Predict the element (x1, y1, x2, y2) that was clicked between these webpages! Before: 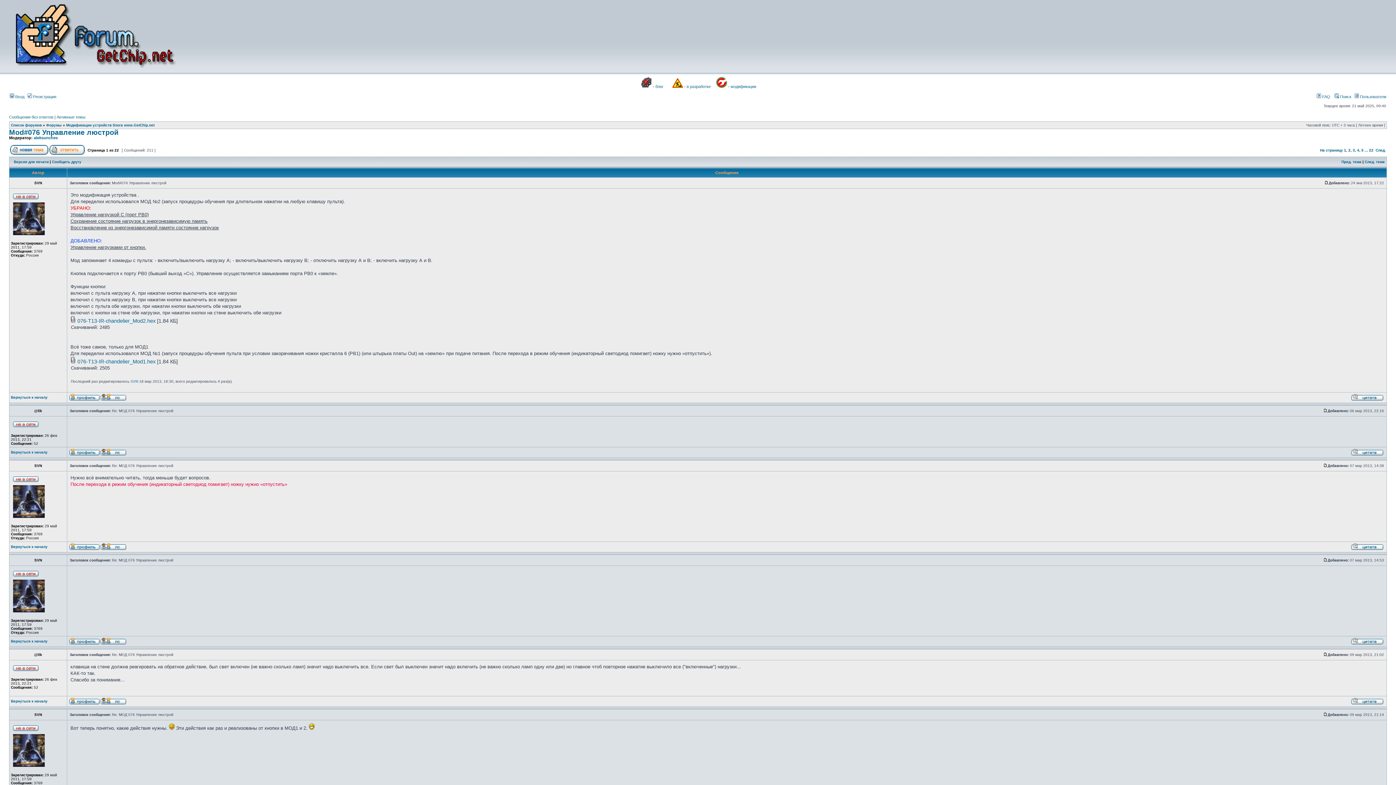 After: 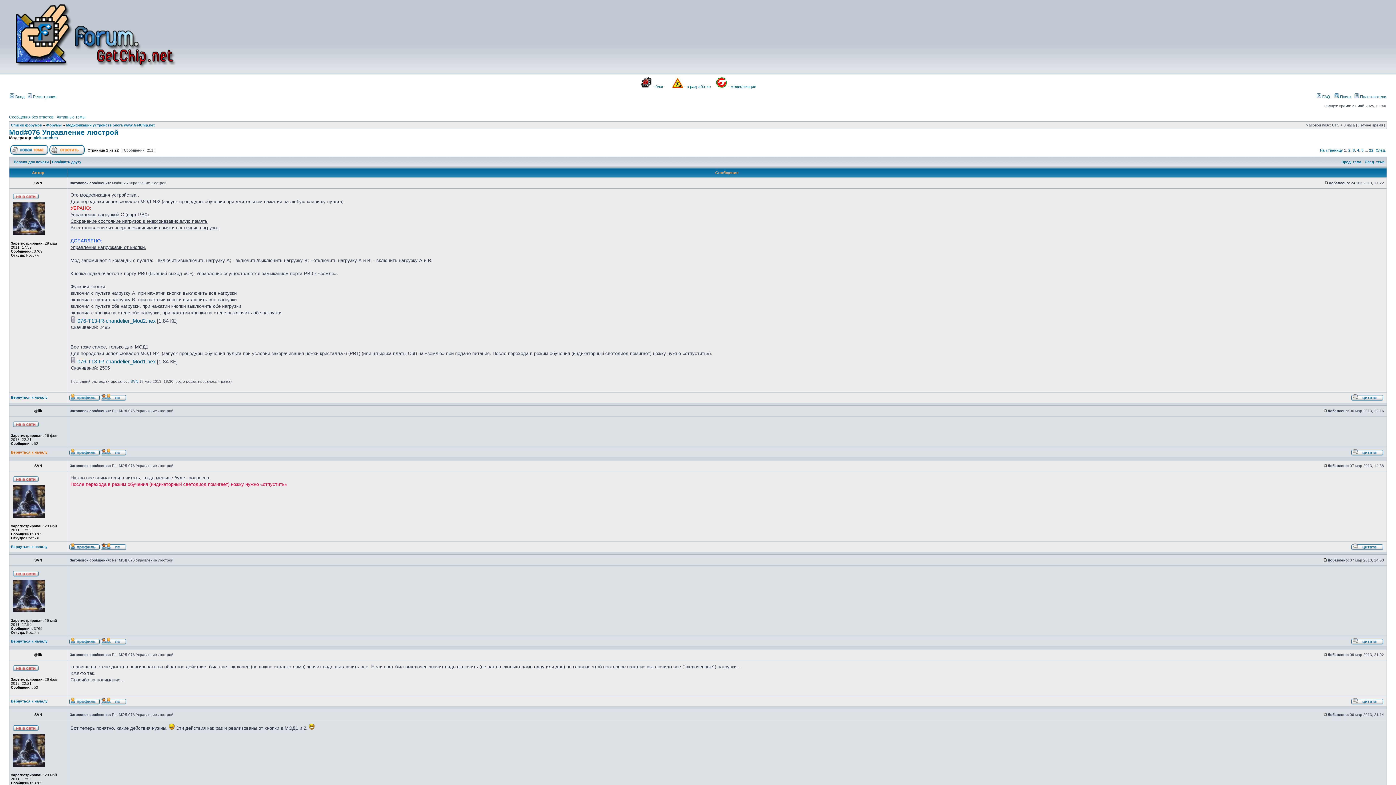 Action: label: Вернуться к началу bbox: (10, 450, 47, 454)